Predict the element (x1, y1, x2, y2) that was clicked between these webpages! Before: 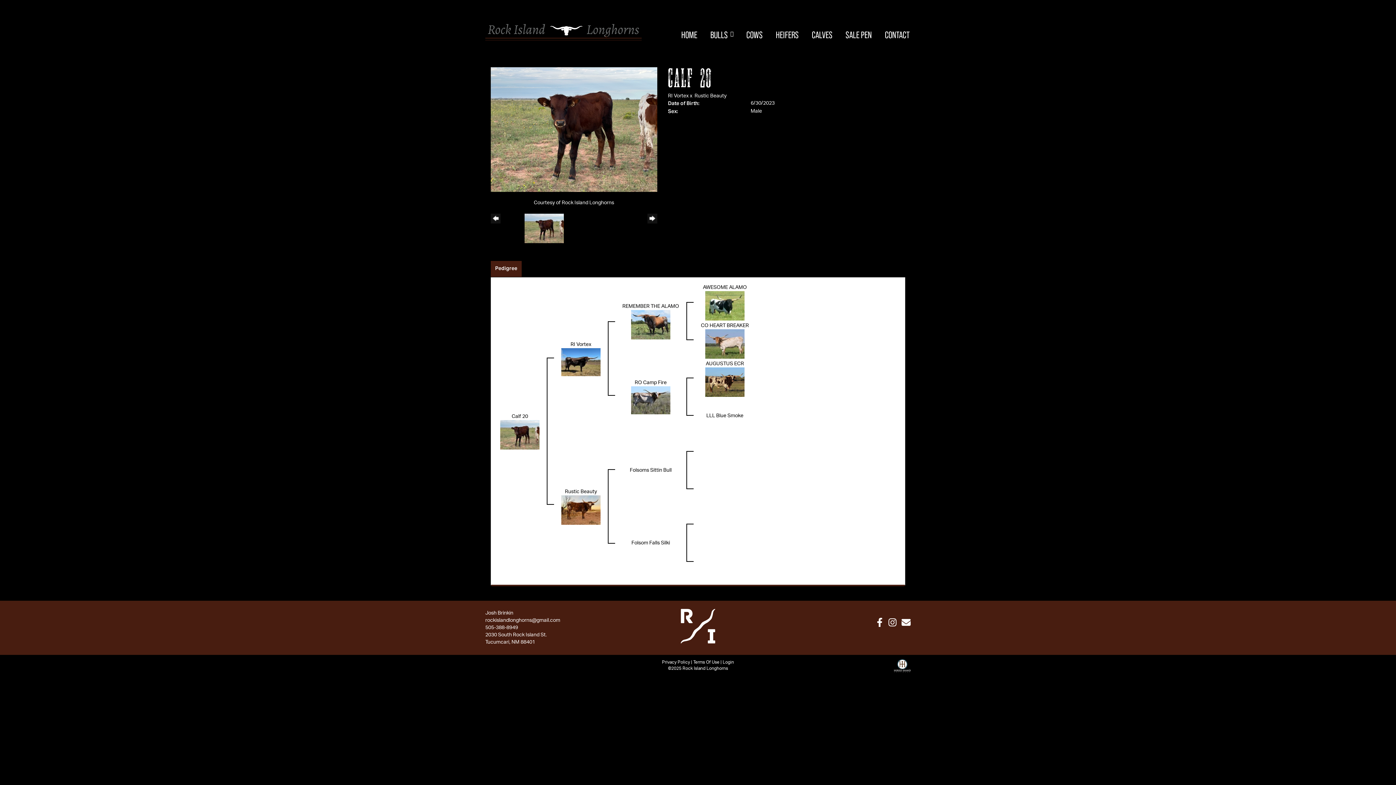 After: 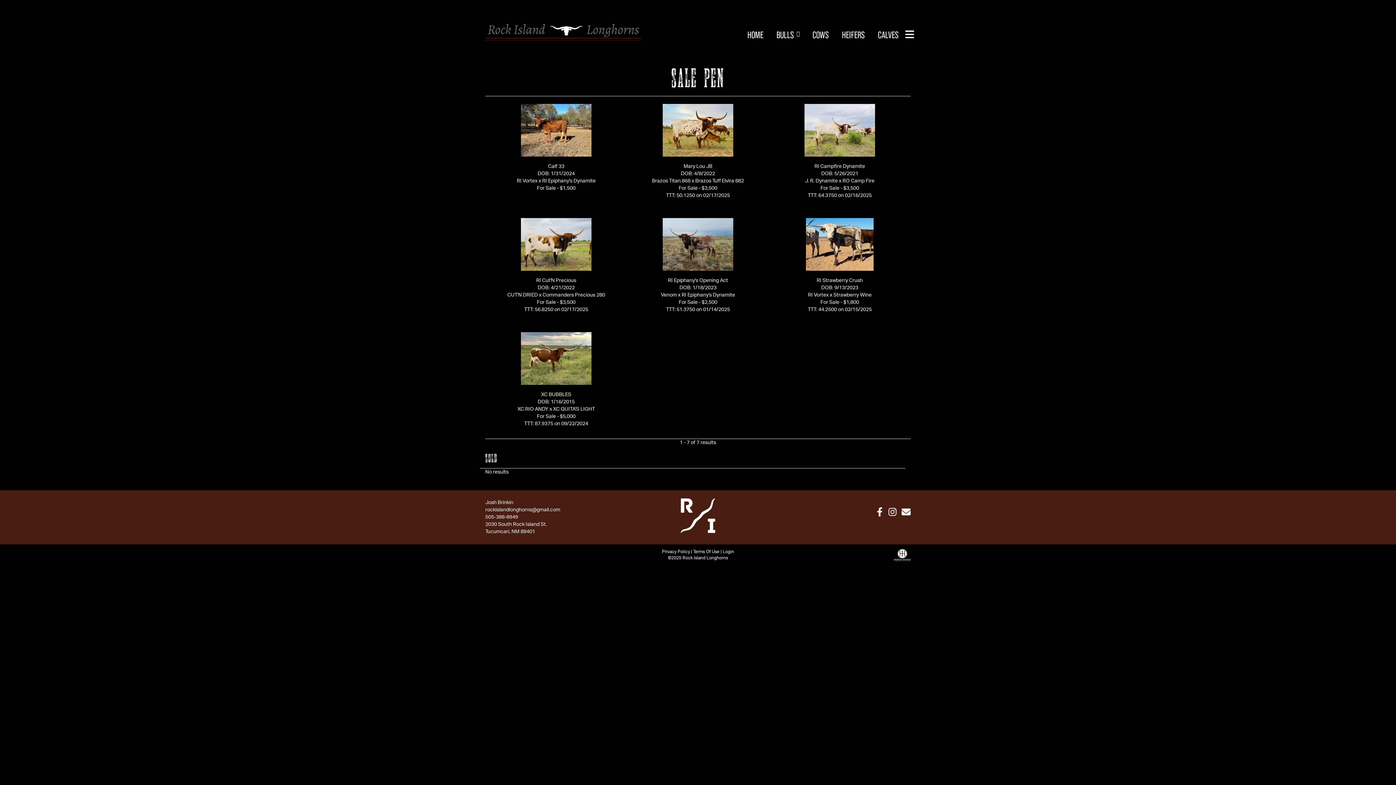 Action: label: SALE PEN bbox: (839, 0, 878, 52)